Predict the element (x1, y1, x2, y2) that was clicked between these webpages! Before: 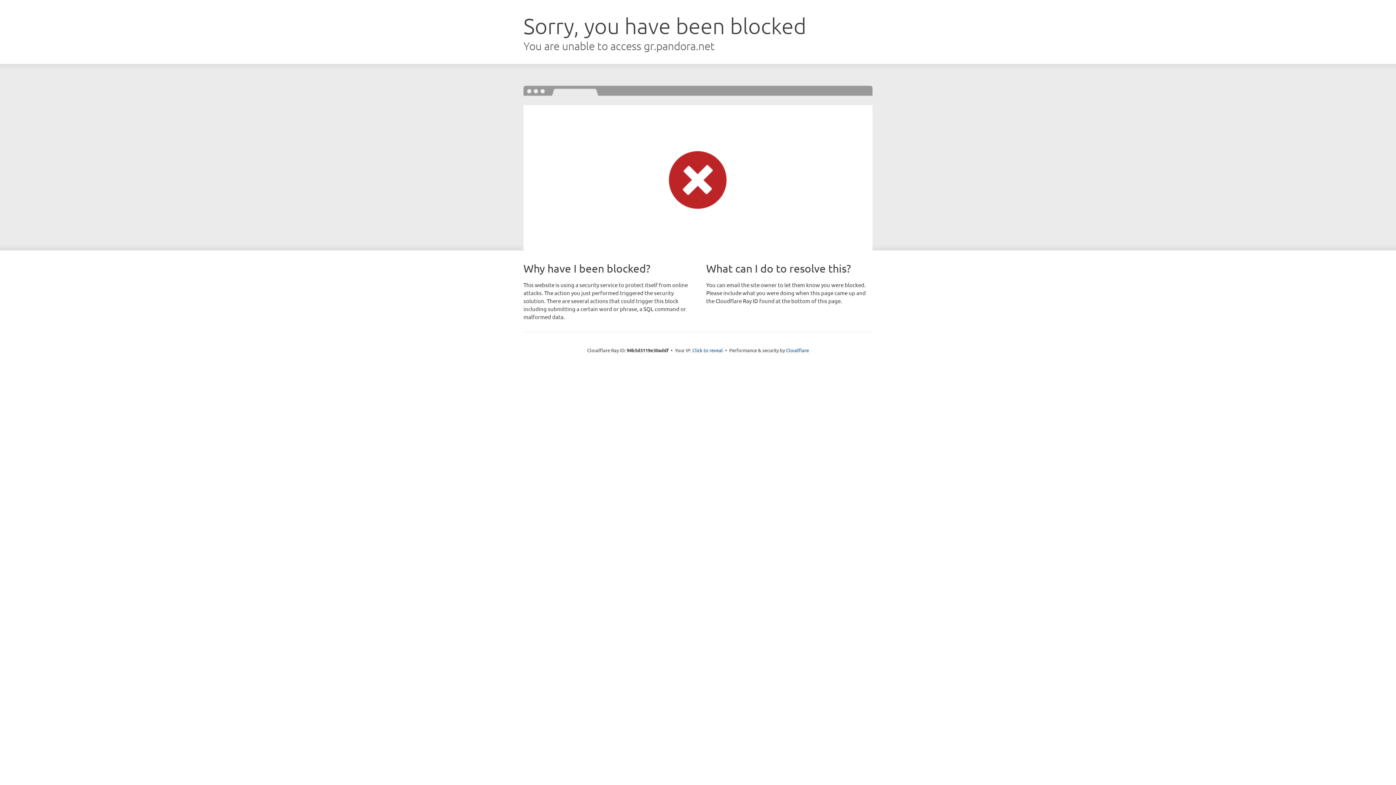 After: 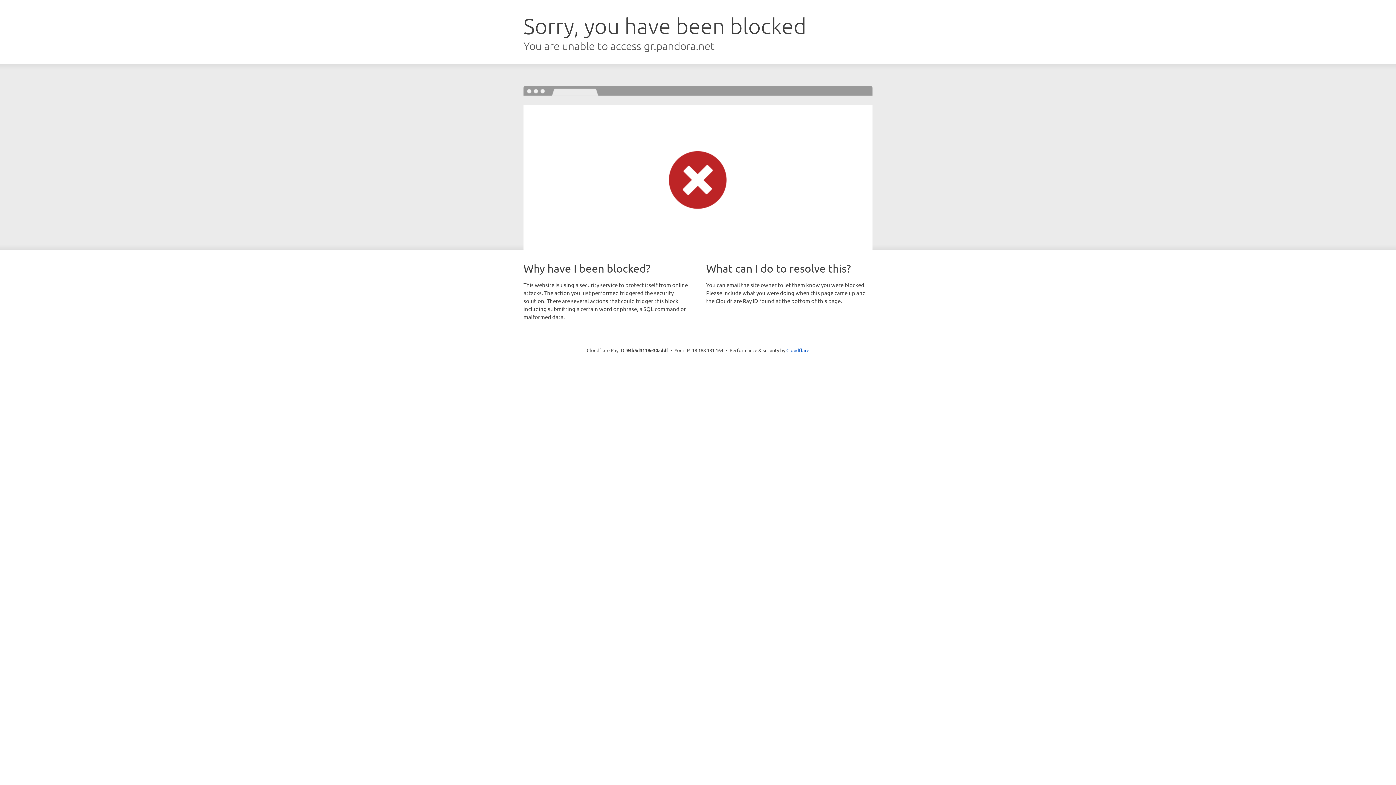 Action: label: Click to reveal bbox: (692, 346, 723, 353)